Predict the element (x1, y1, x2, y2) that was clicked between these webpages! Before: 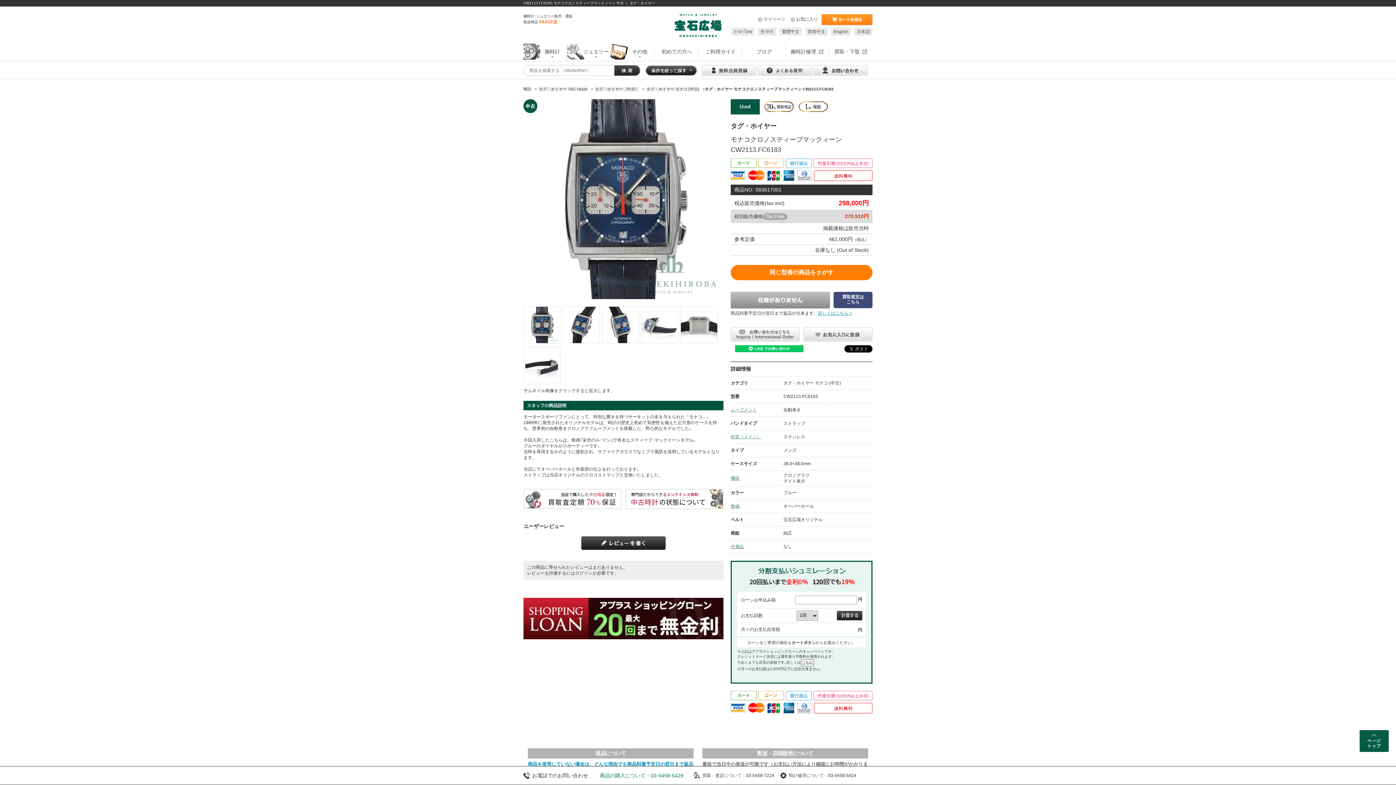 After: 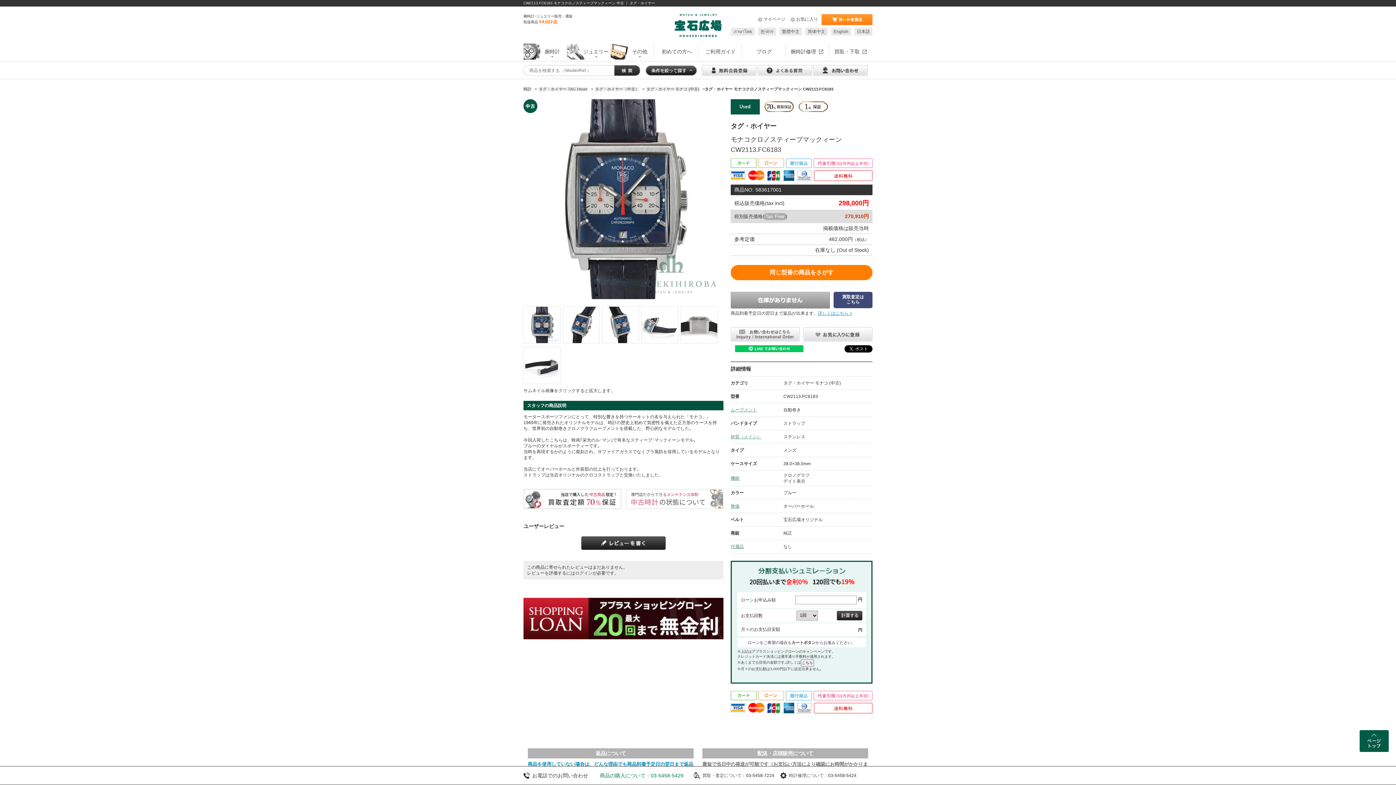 Action: bbox: (625, 489, 723, 509)